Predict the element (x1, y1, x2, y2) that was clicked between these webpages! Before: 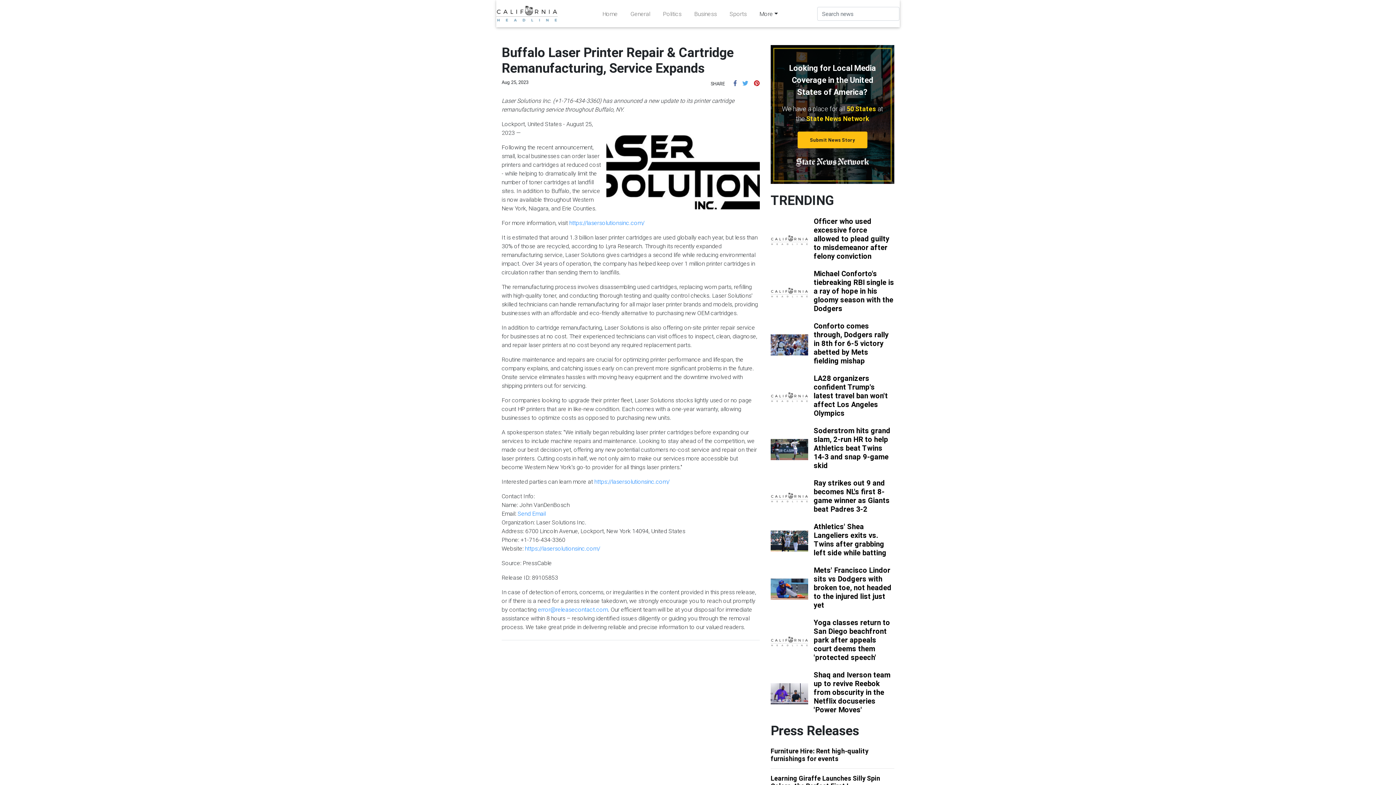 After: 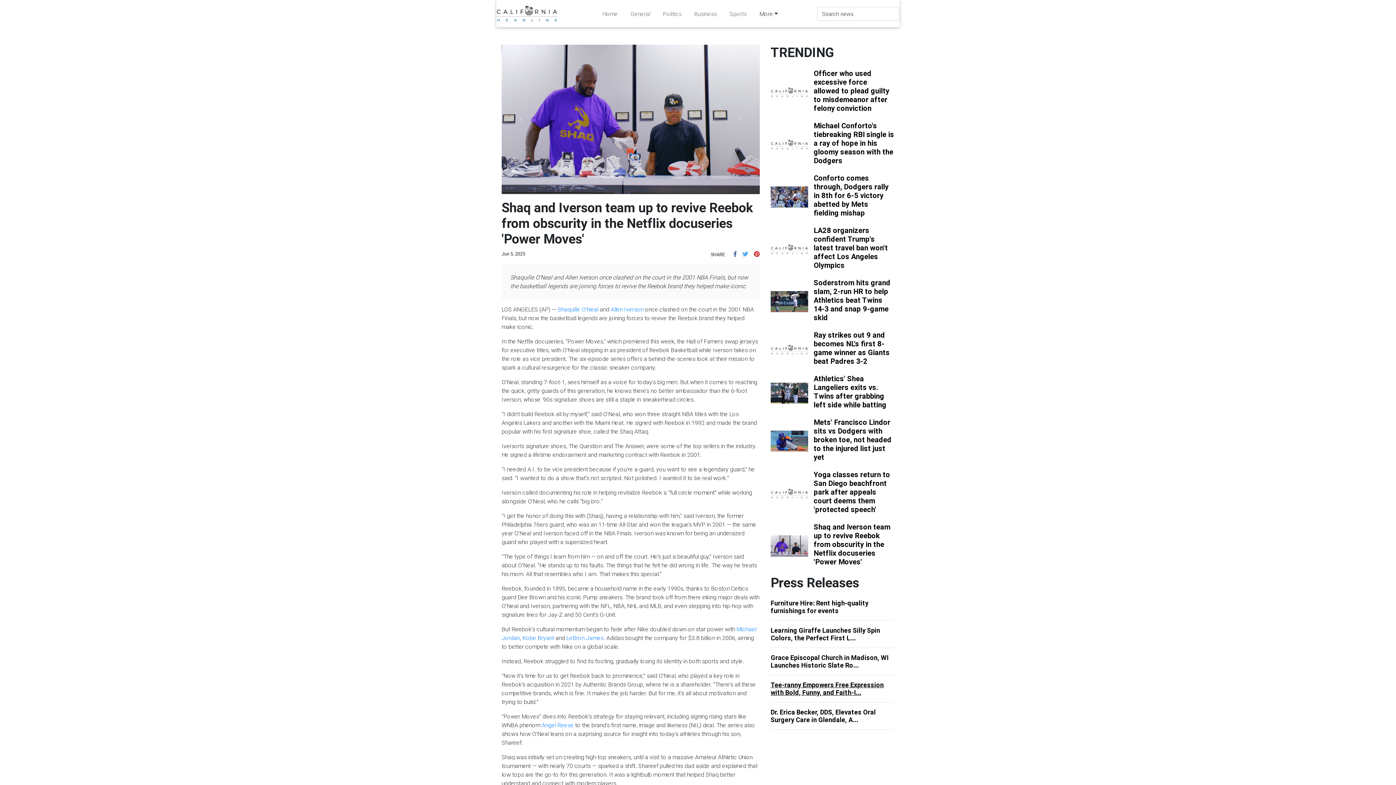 Action: bbox: (813, 670, 894, 714) label: Shaq and Iverson team up to revive Reebok from obscurity in the Netflix docuseries 'Power Moves'